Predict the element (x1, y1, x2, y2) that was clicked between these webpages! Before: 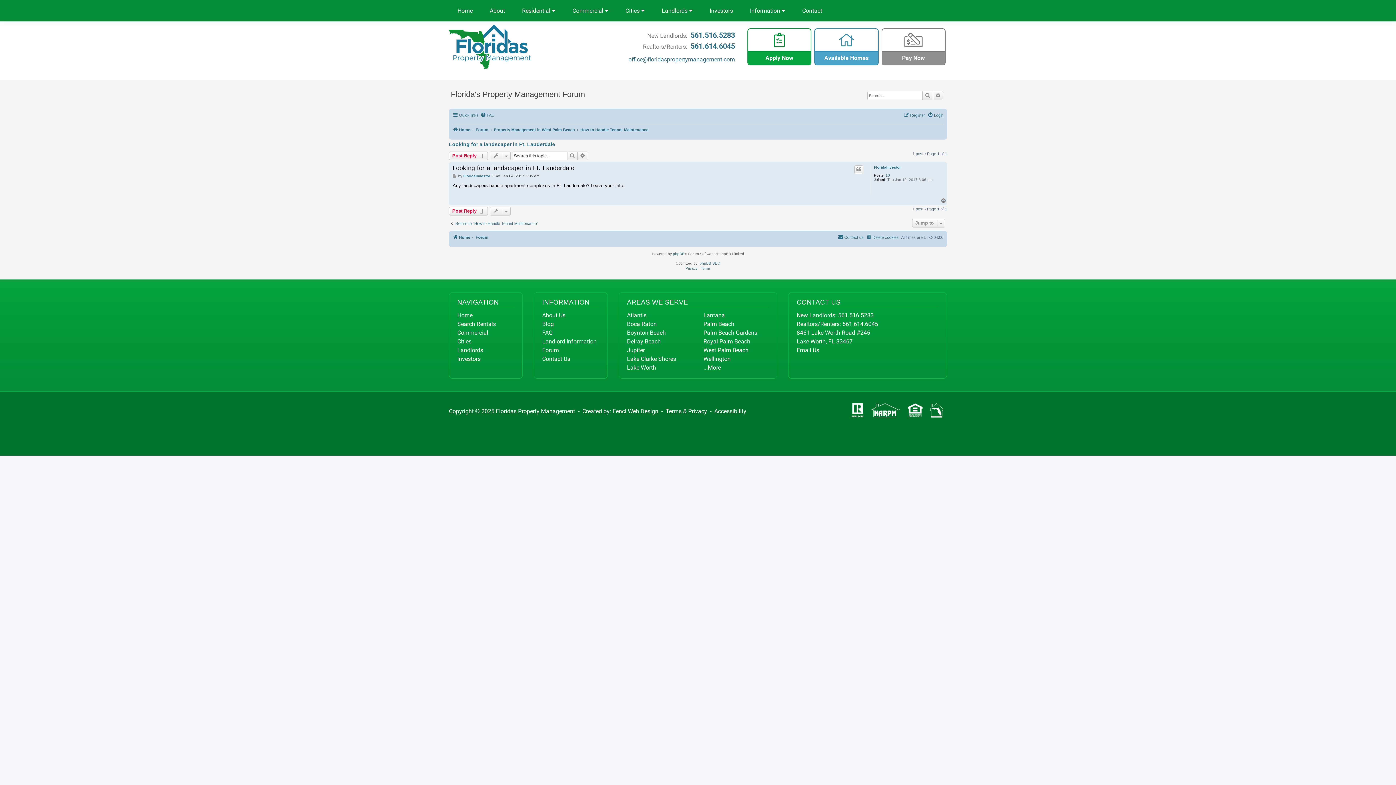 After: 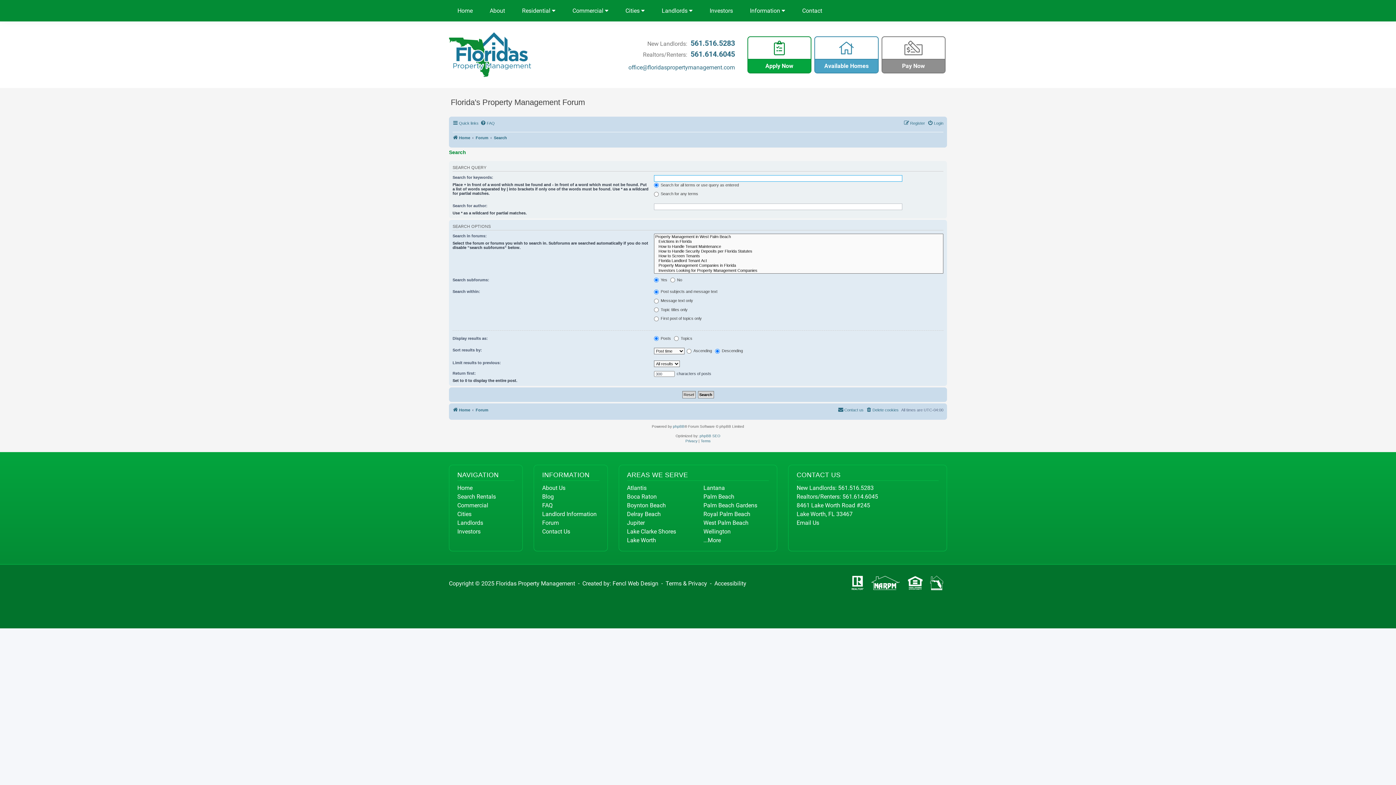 Action: label: Advanced search bbox: (933, 91, 943, 100)